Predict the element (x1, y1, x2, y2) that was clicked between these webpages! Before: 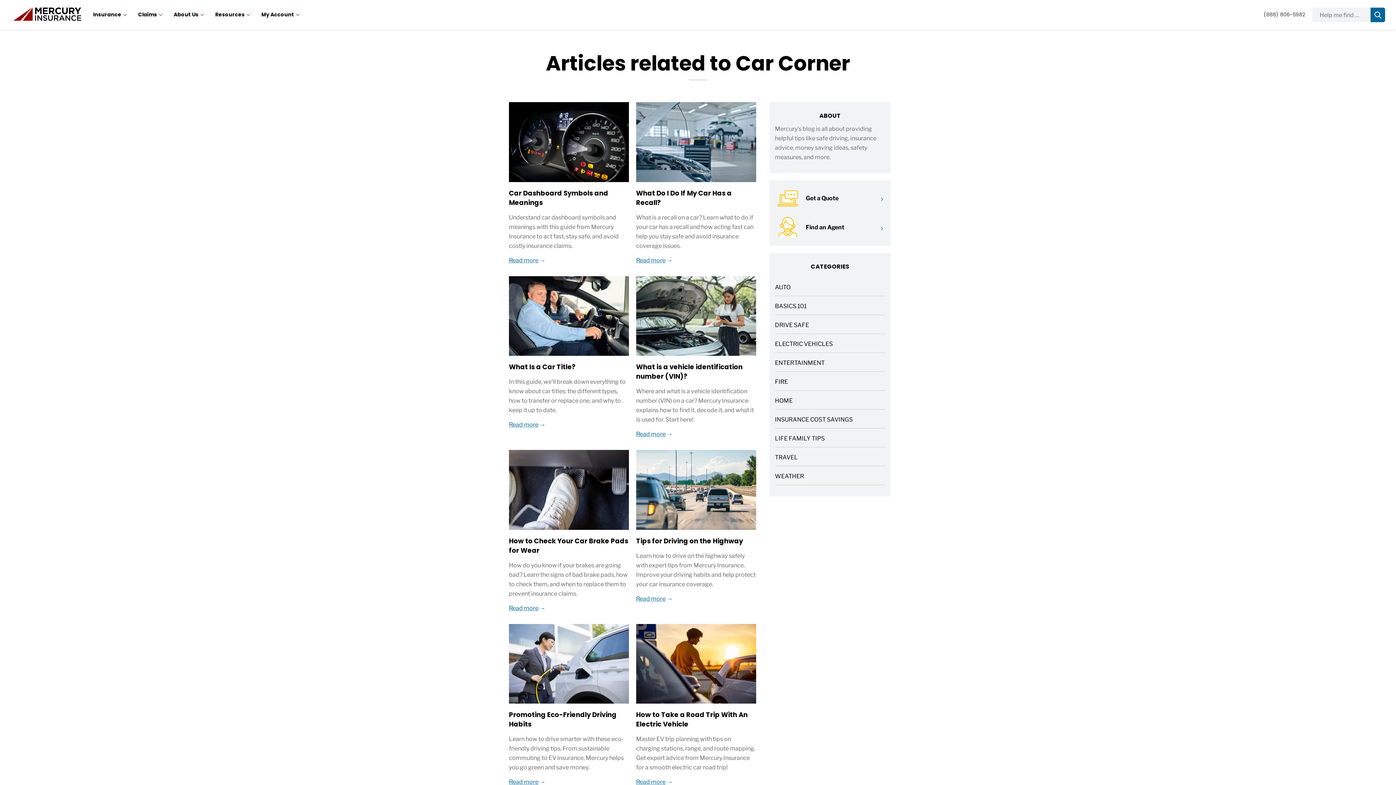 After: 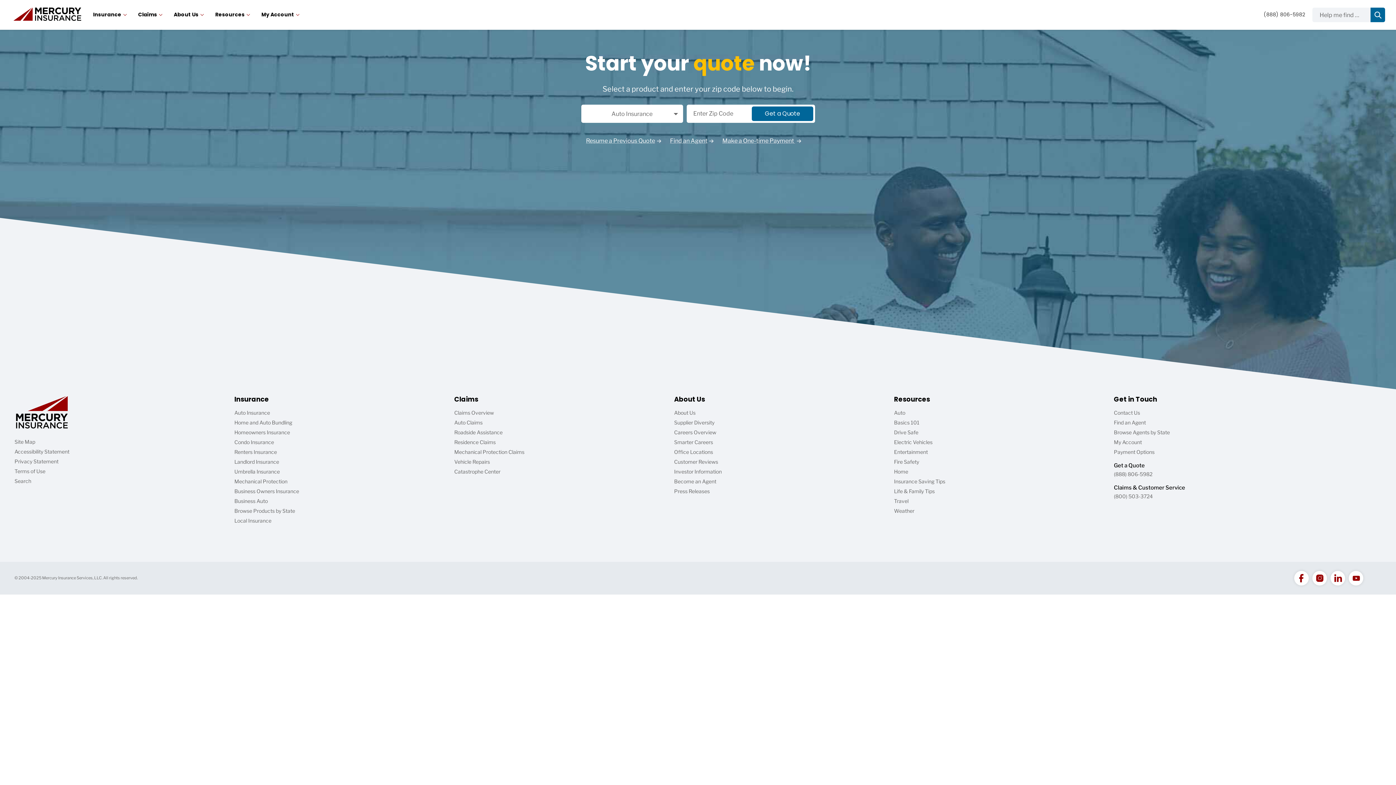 Action: bbox: (773, 184, 887, 213) label: Get a Quote
›